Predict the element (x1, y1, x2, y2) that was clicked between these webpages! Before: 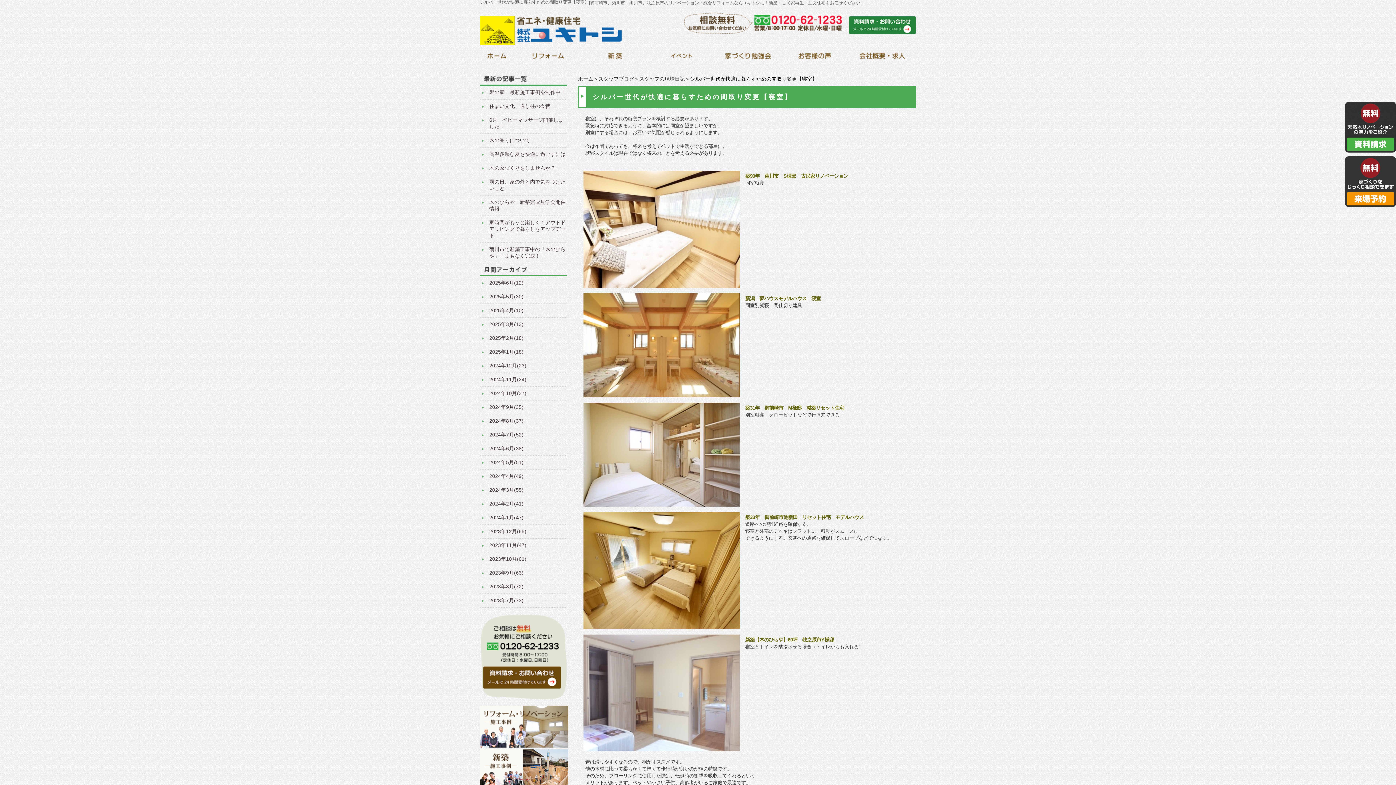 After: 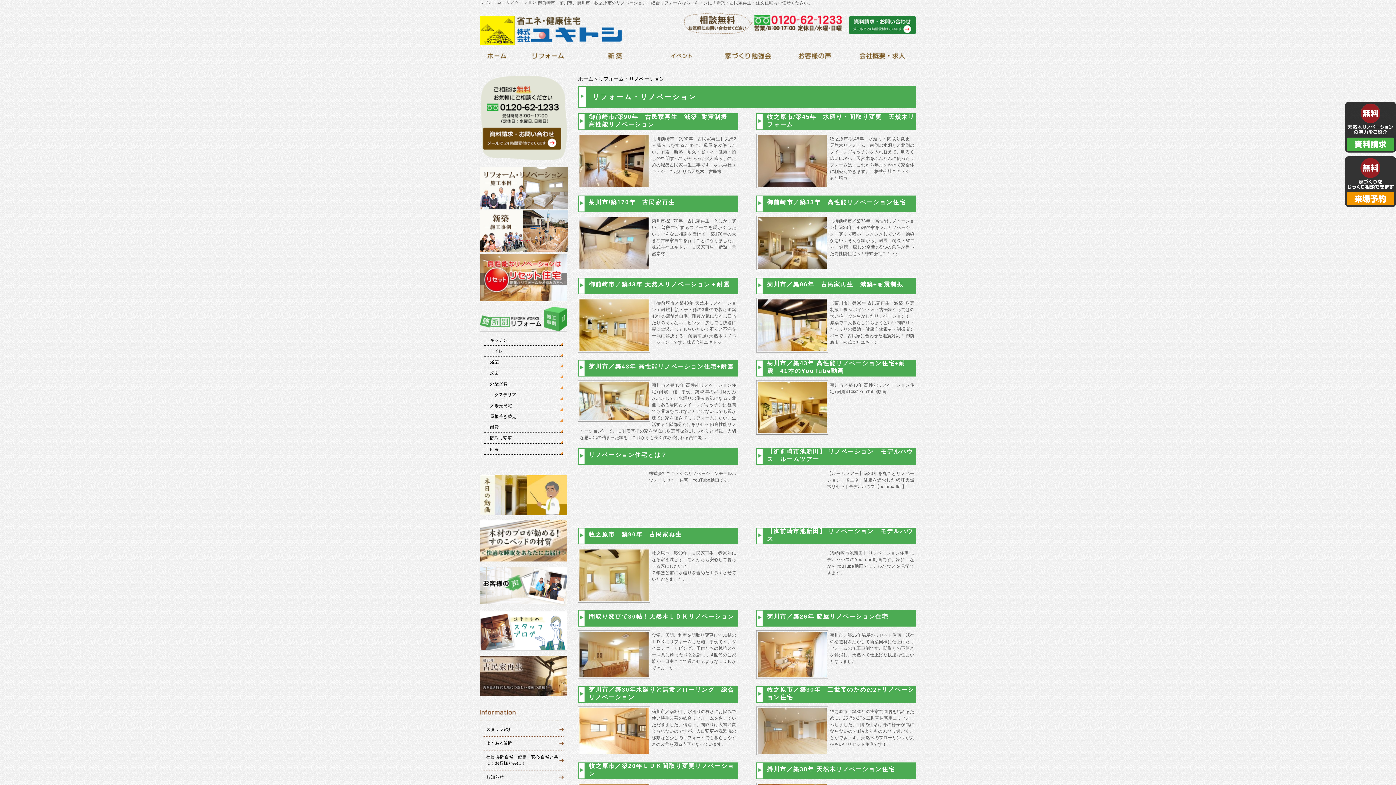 Action: bbox: (480, 741, 568, 747)